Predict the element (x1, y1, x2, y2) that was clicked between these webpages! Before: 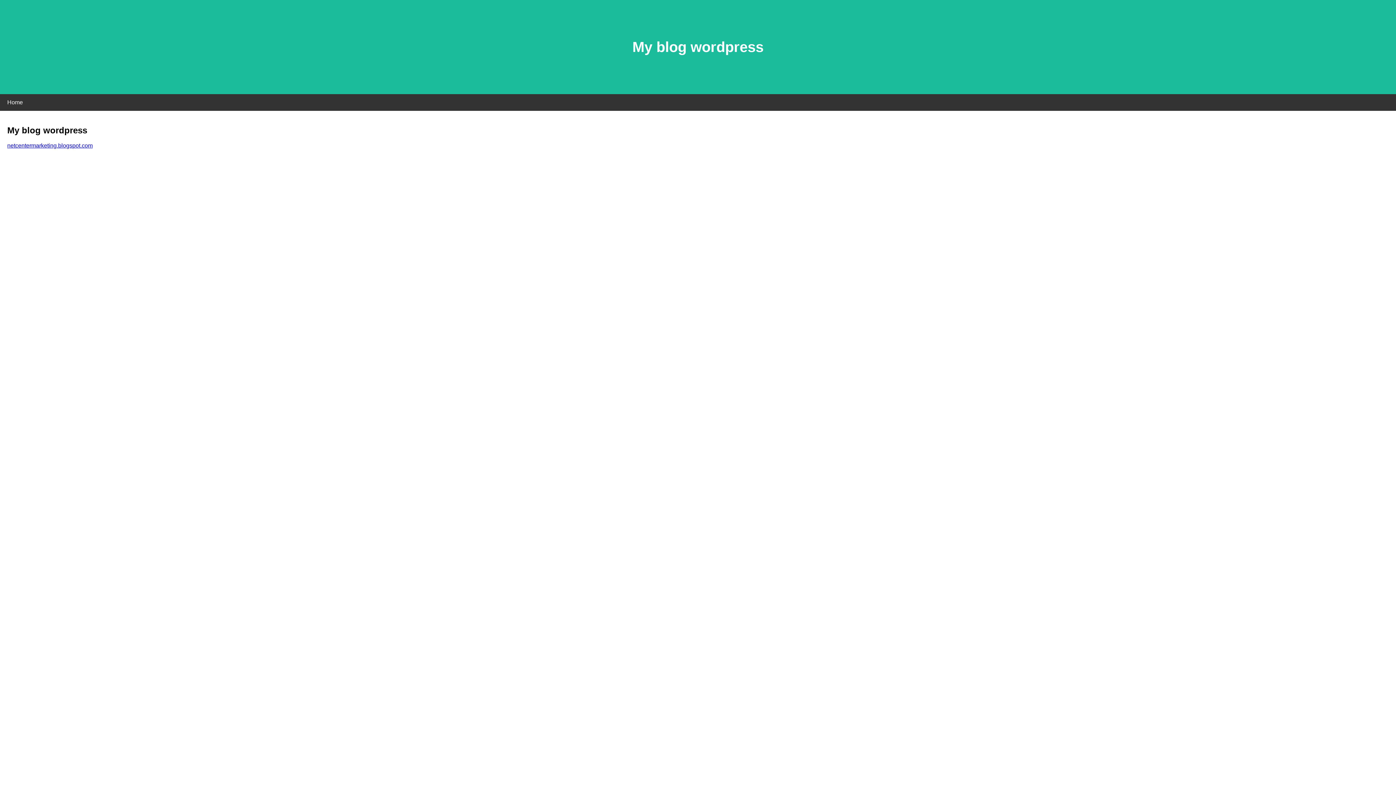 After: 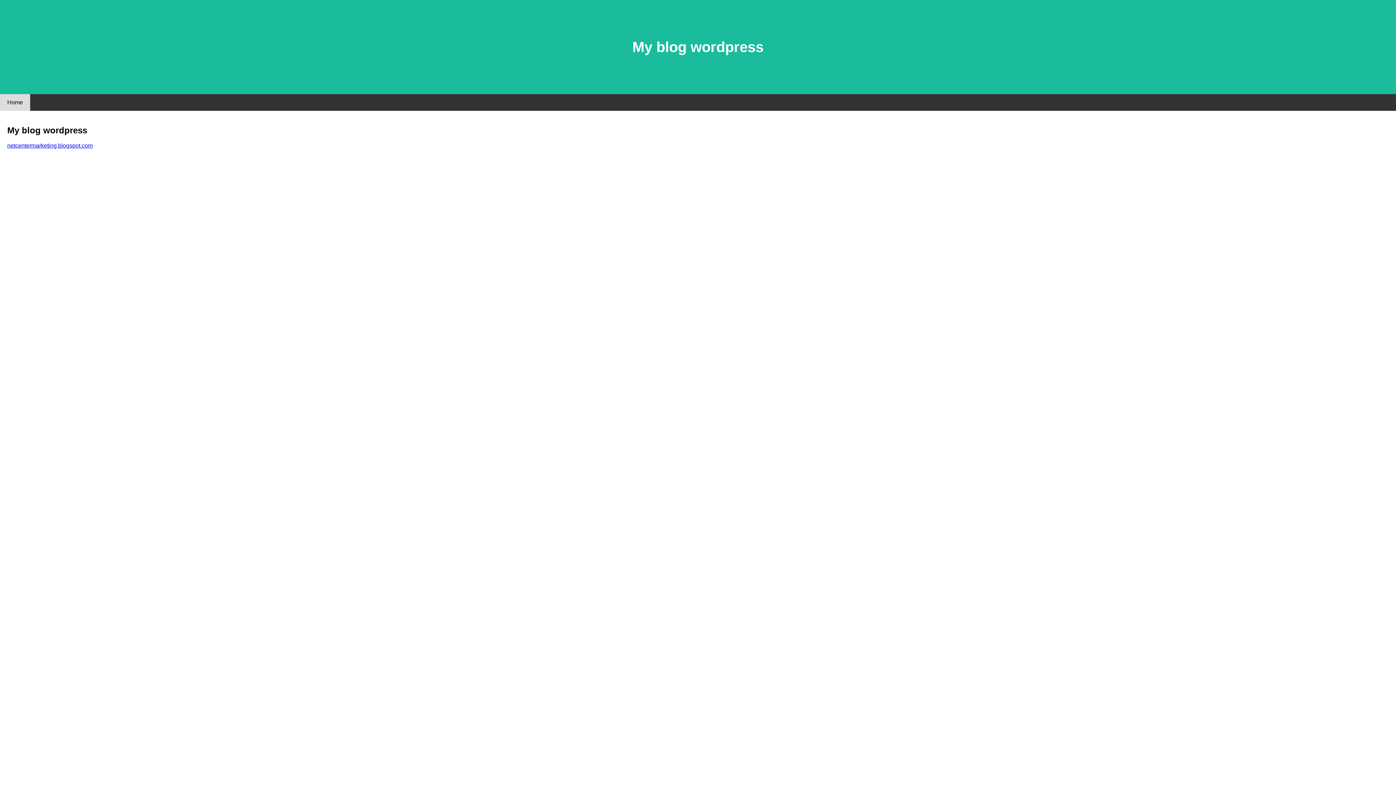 Action: label: Home bbox: (0, 94, 30, 110)